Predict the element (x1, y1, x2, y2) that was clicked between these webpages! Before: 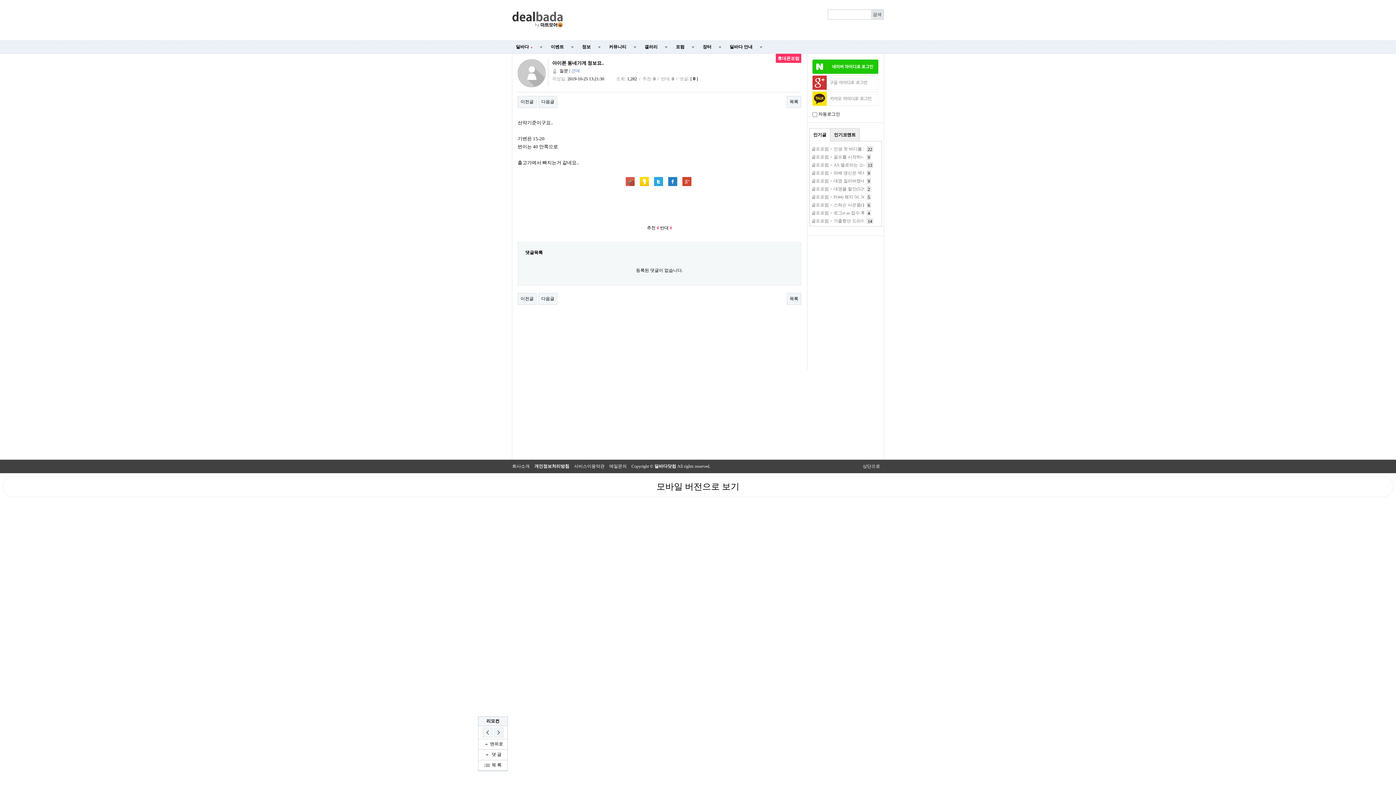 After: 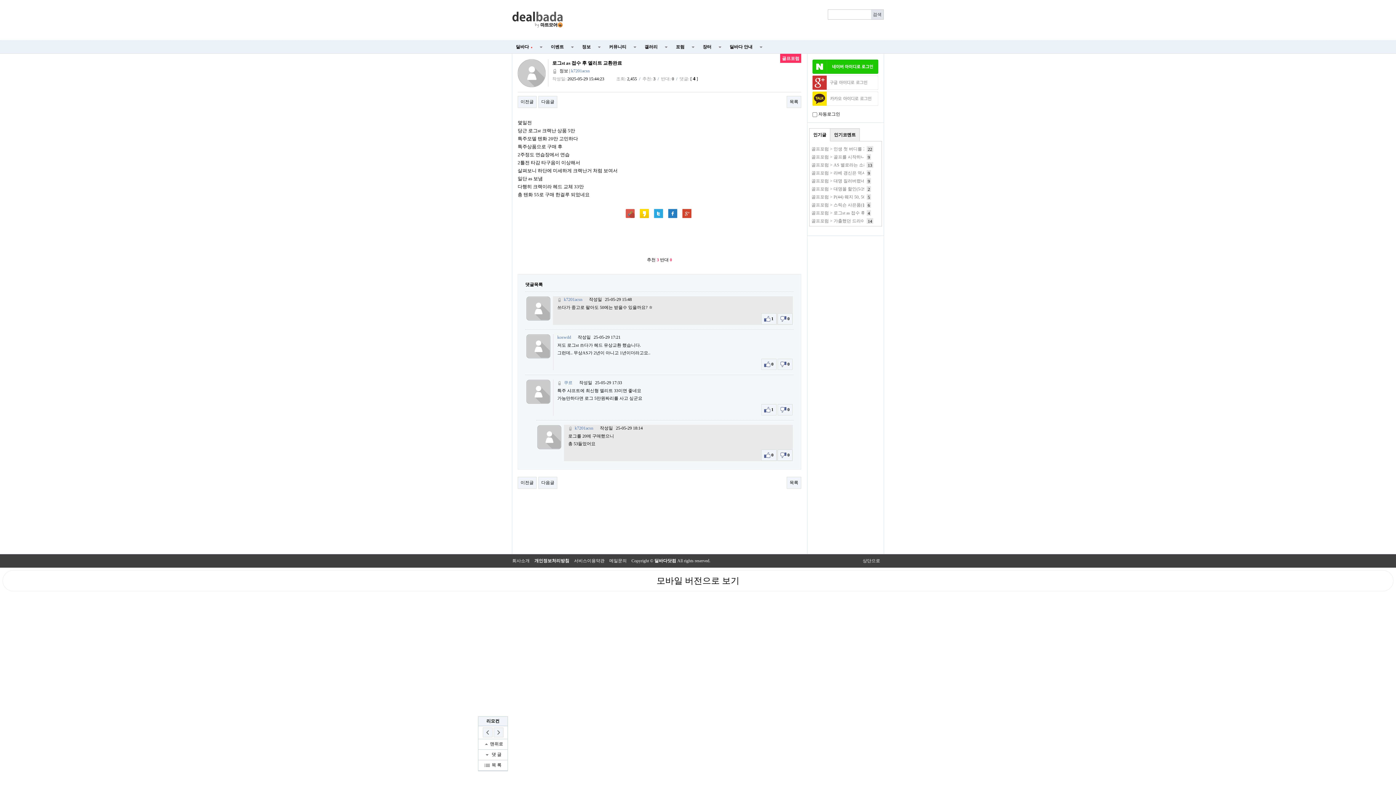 Action: bbox: (811, 210, 898, 215) label: 골프포럼 > 로그st as 접수 후 엘리트 교환완료